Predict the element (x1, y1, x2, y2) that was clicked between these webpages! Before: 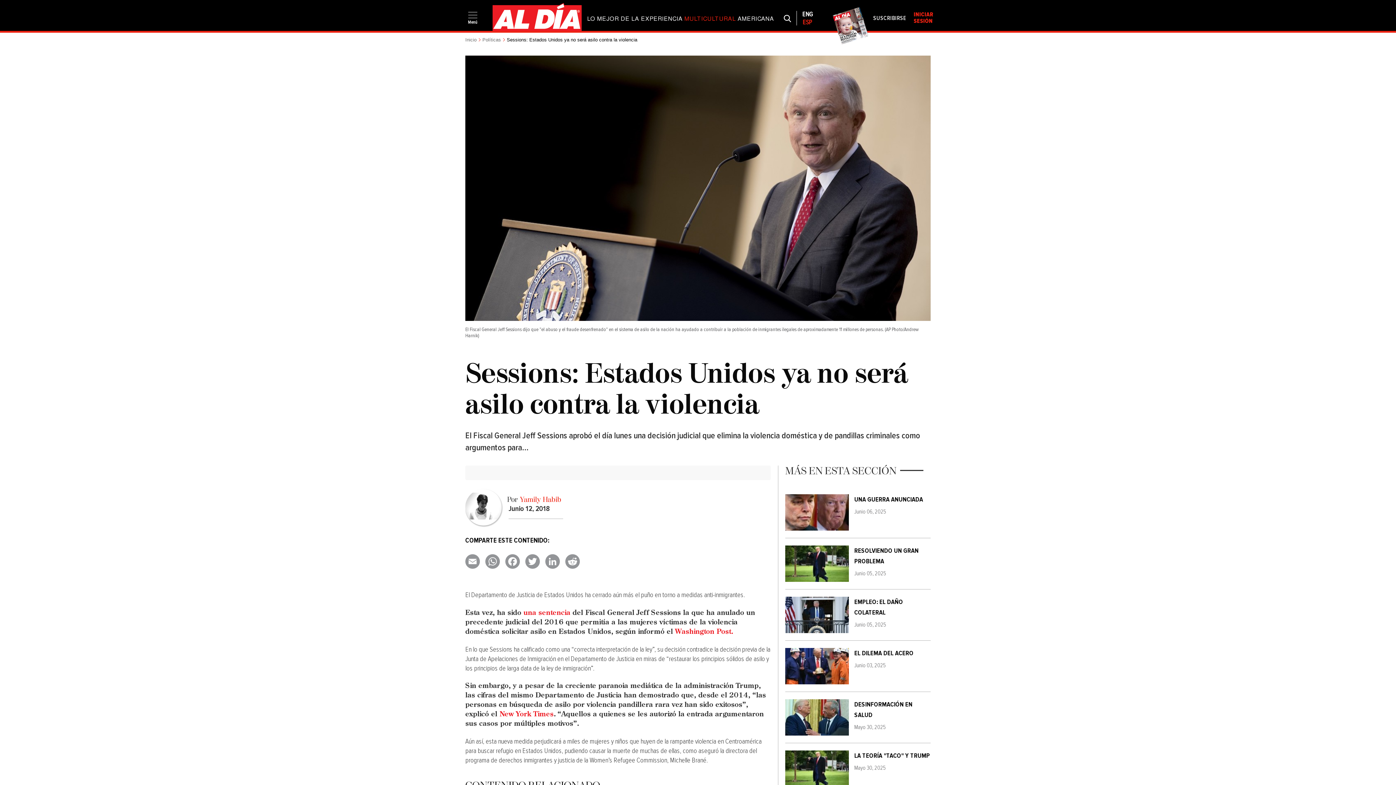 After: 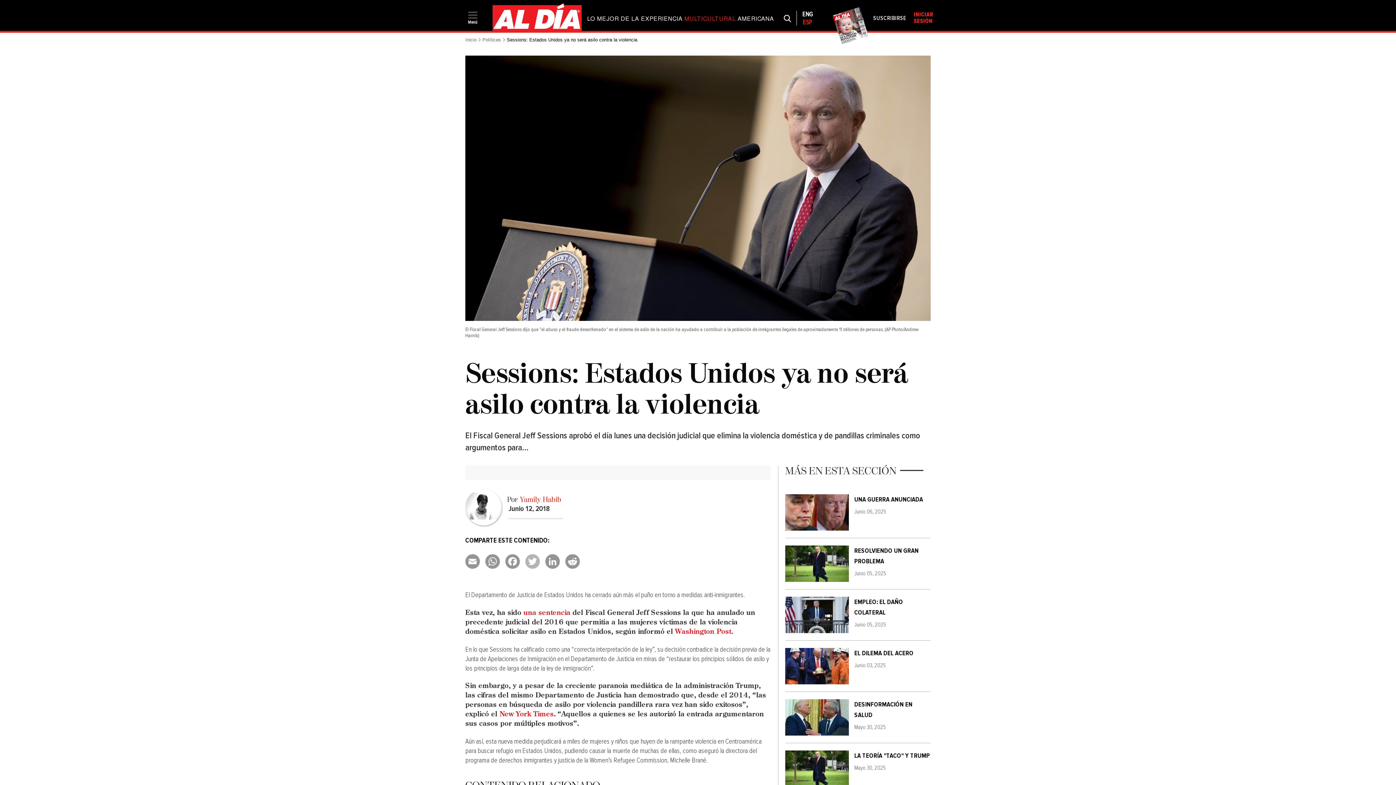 Action: label: Twitter bbox: (525, 554, 545, 569)